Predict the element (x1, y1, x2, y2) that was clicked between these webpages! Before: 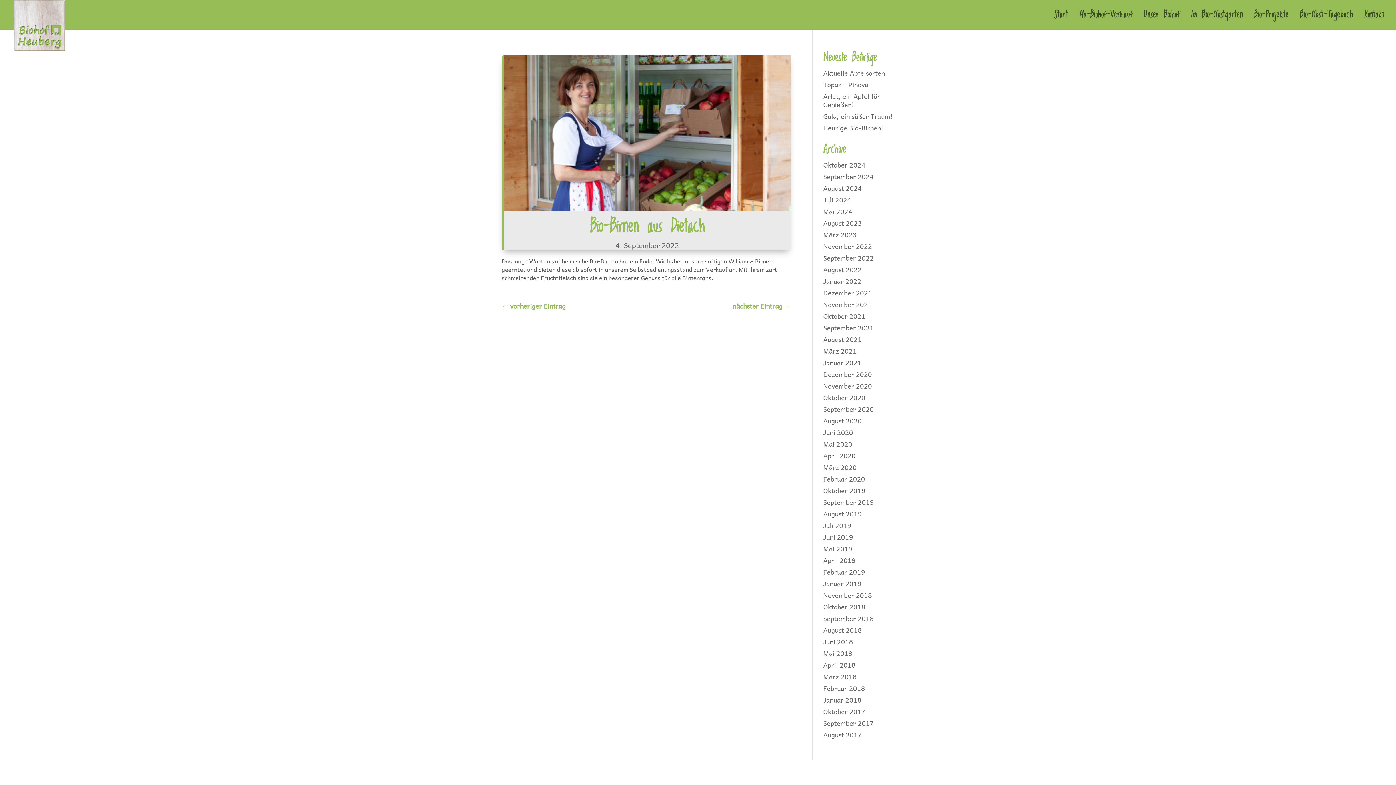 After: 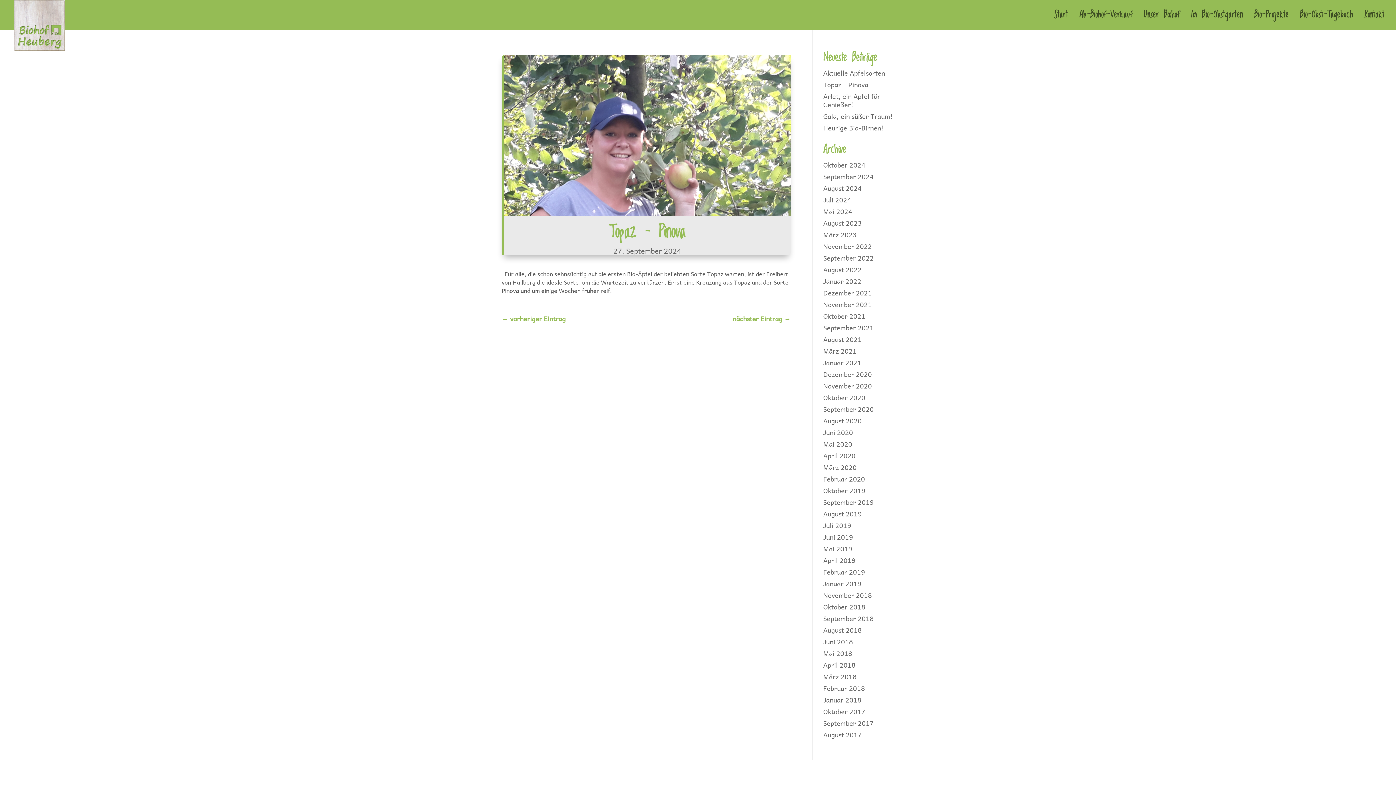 Action: label: Topaz – Pinova bbox: (823, 79, 868, 89)